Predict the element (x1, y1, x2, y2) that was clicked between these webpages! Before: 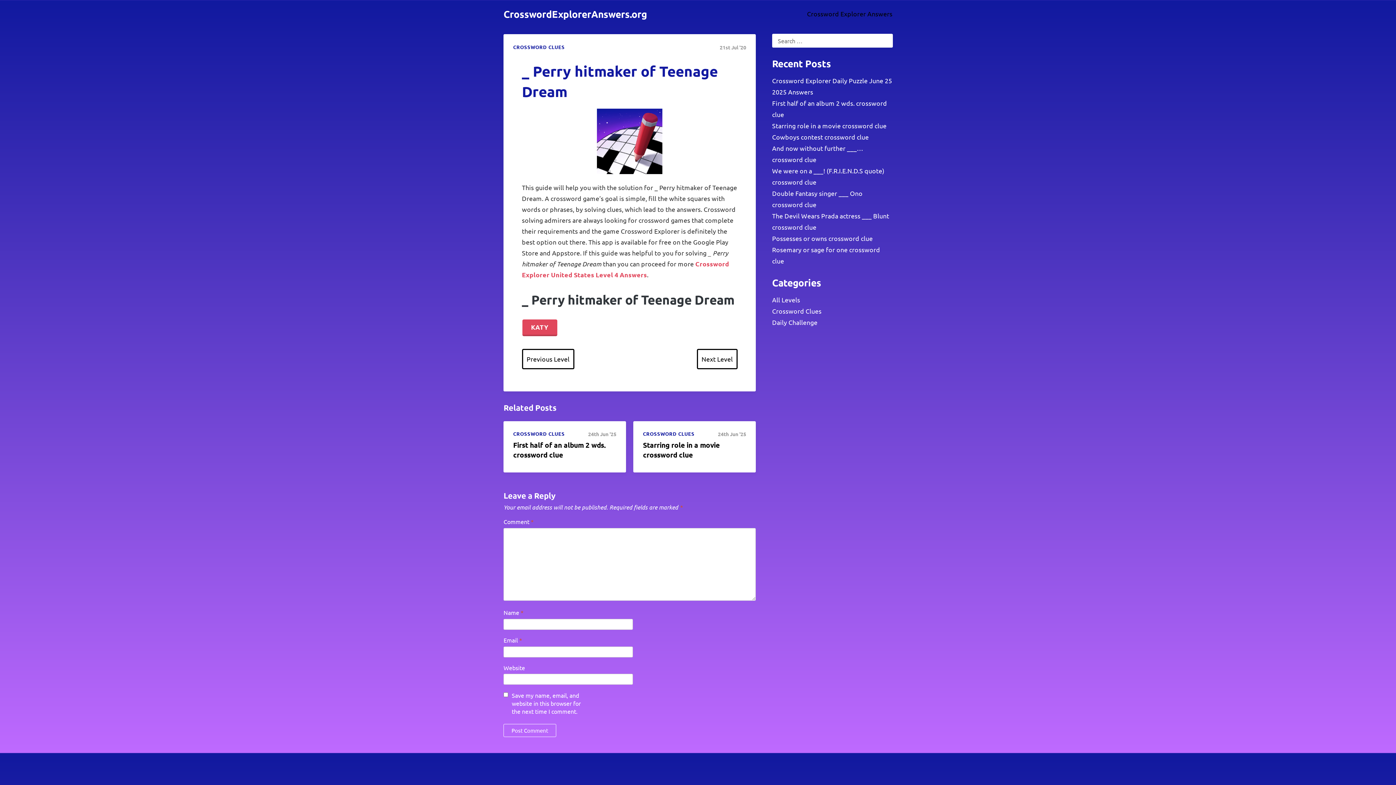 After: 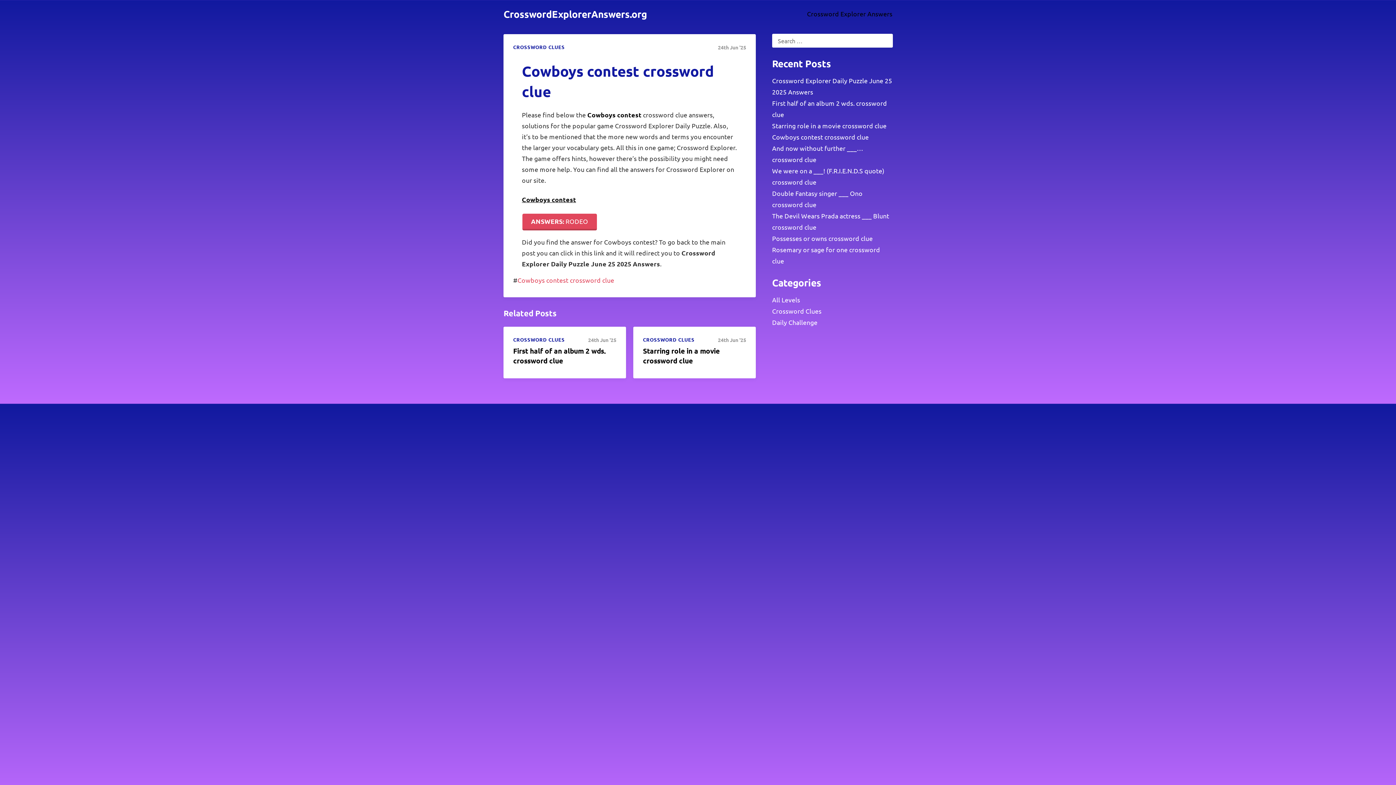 Action: label: Cowboys contest crossword clue bbox: (772, 133, 869, 140)